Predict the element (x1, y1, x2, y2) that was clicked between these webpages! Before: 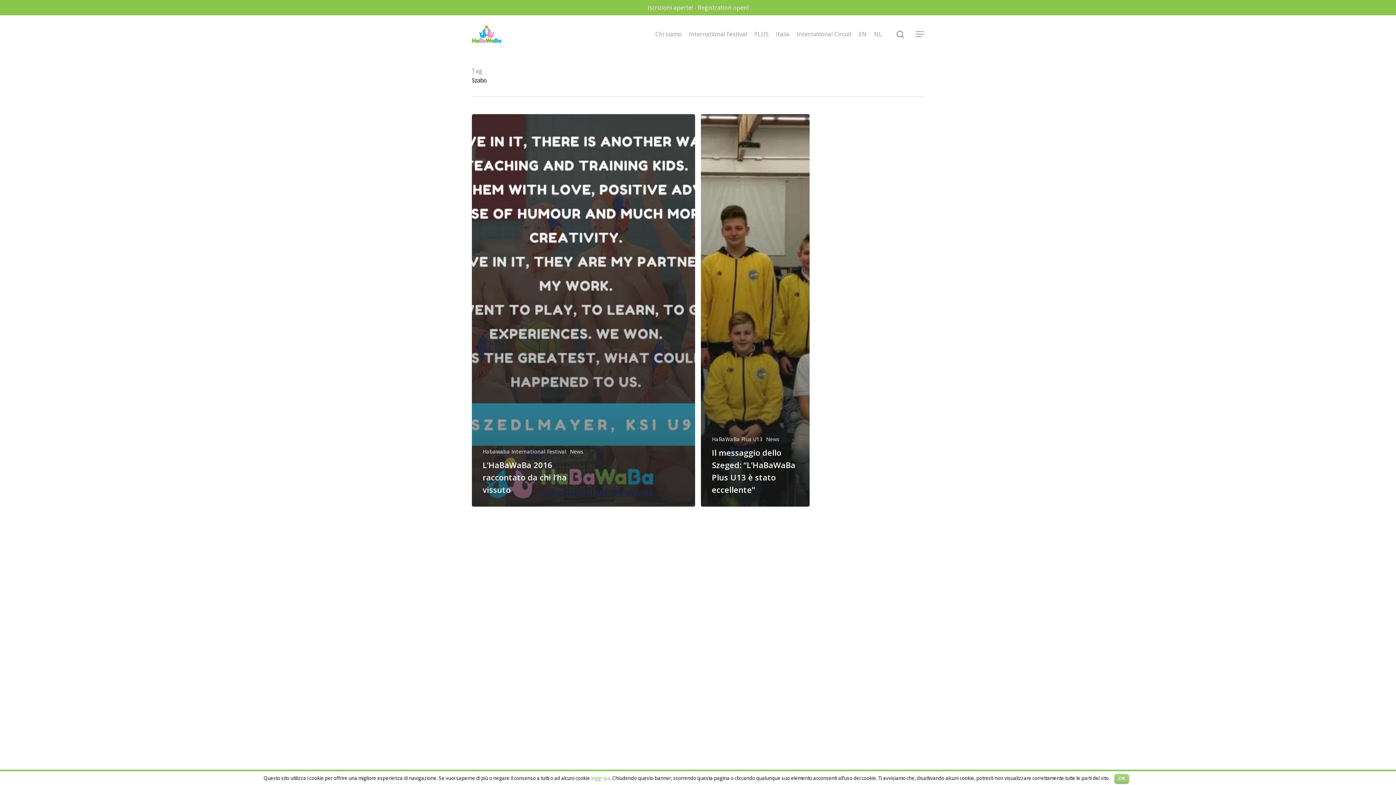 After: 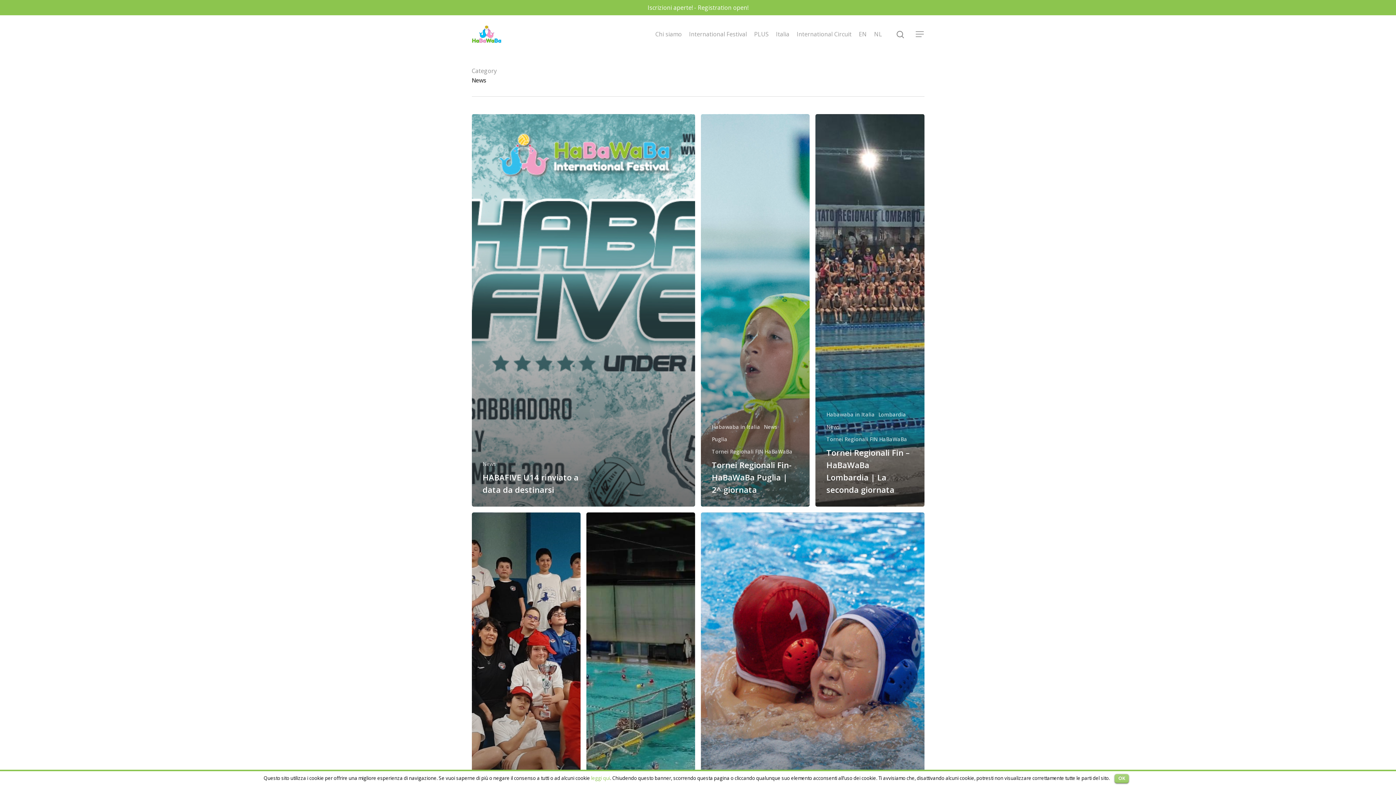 Action: bbox: (766, 436, 779, 442) label: News